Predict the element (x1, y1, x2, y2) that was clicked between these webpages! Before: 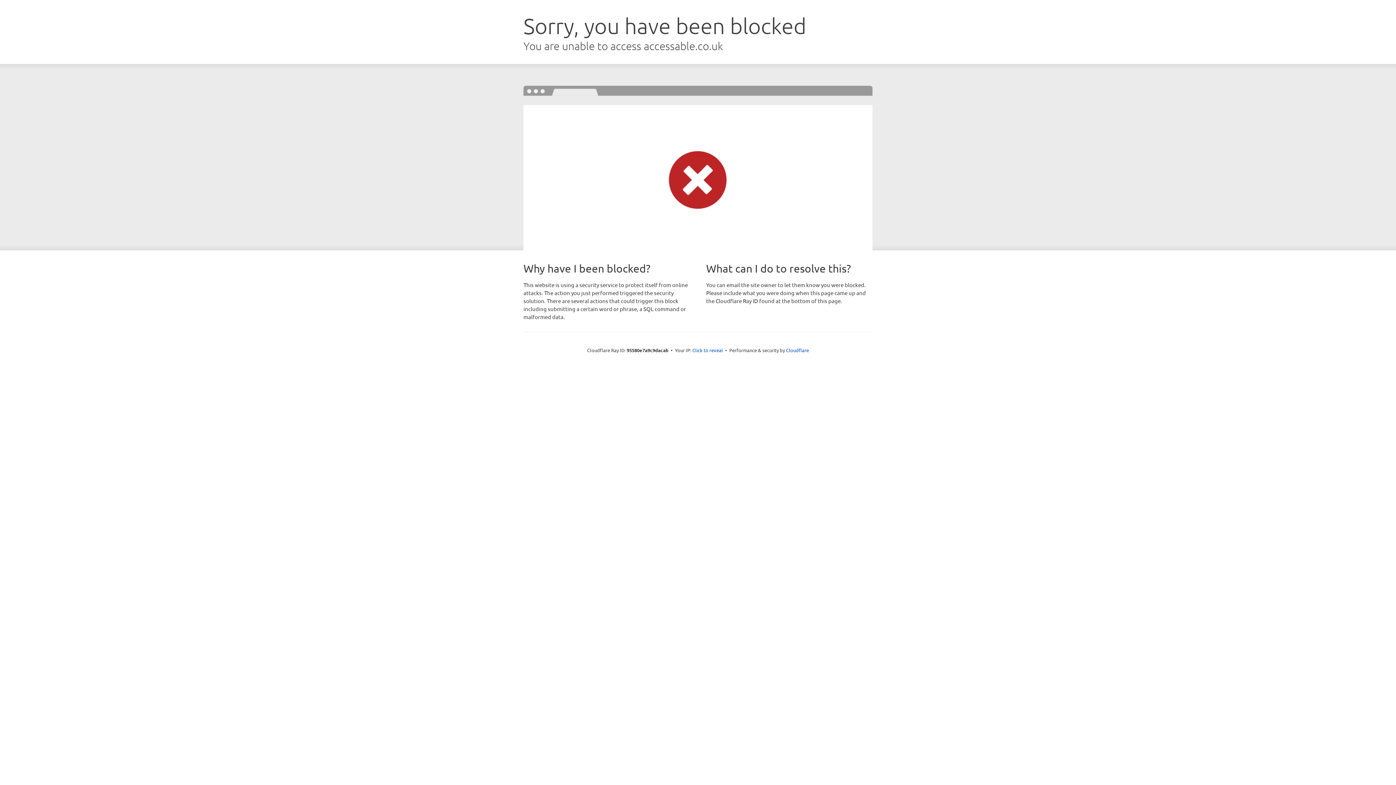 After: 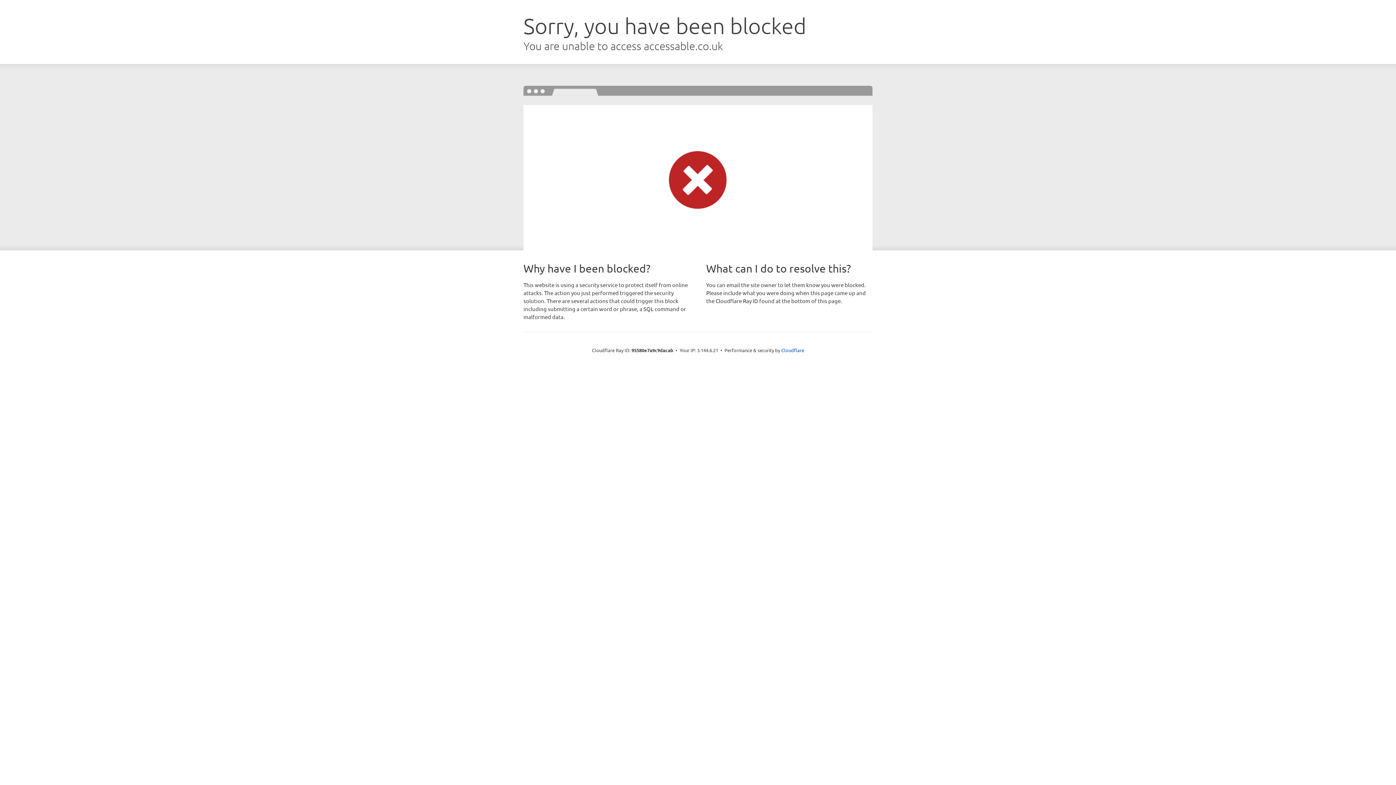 Action: label: Click to reveal bbox: (692, 346, 723, 353)